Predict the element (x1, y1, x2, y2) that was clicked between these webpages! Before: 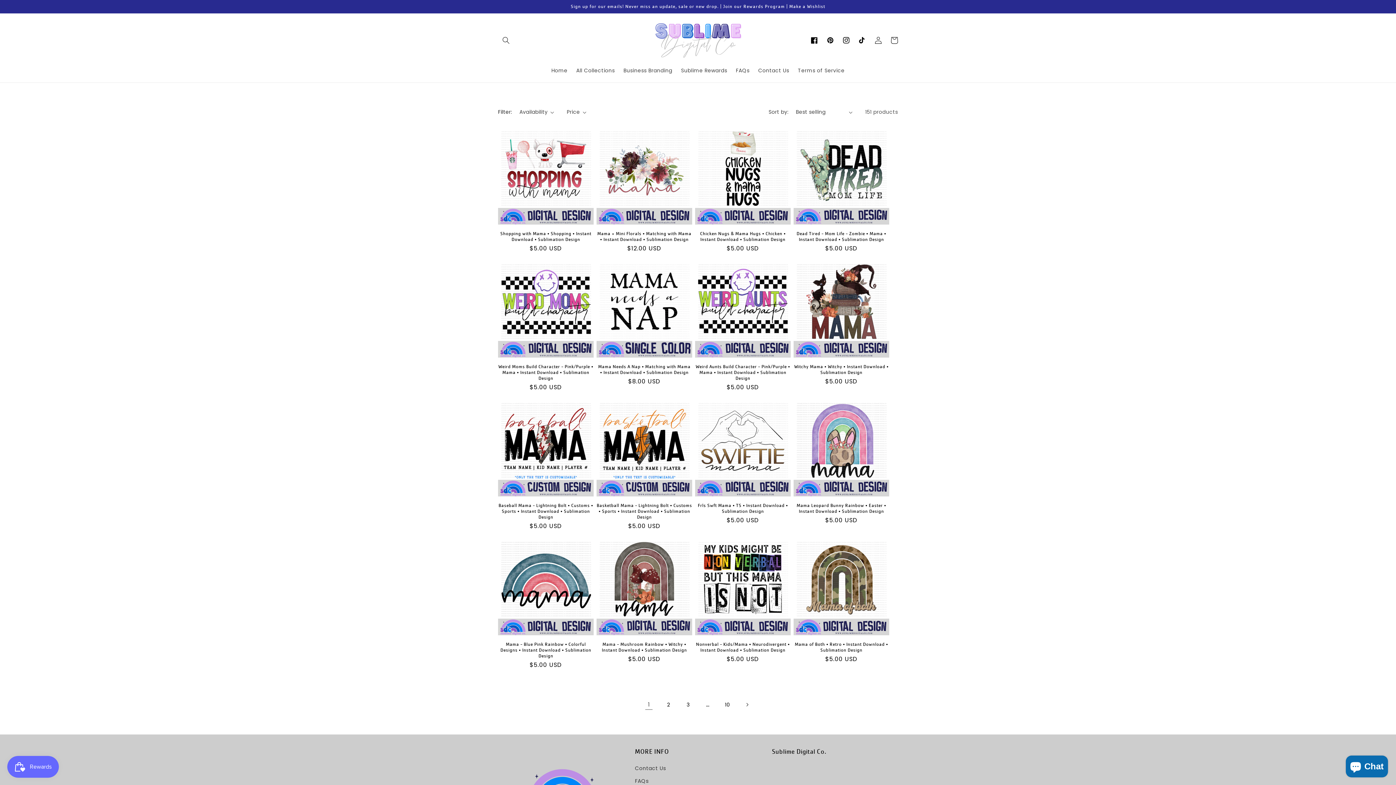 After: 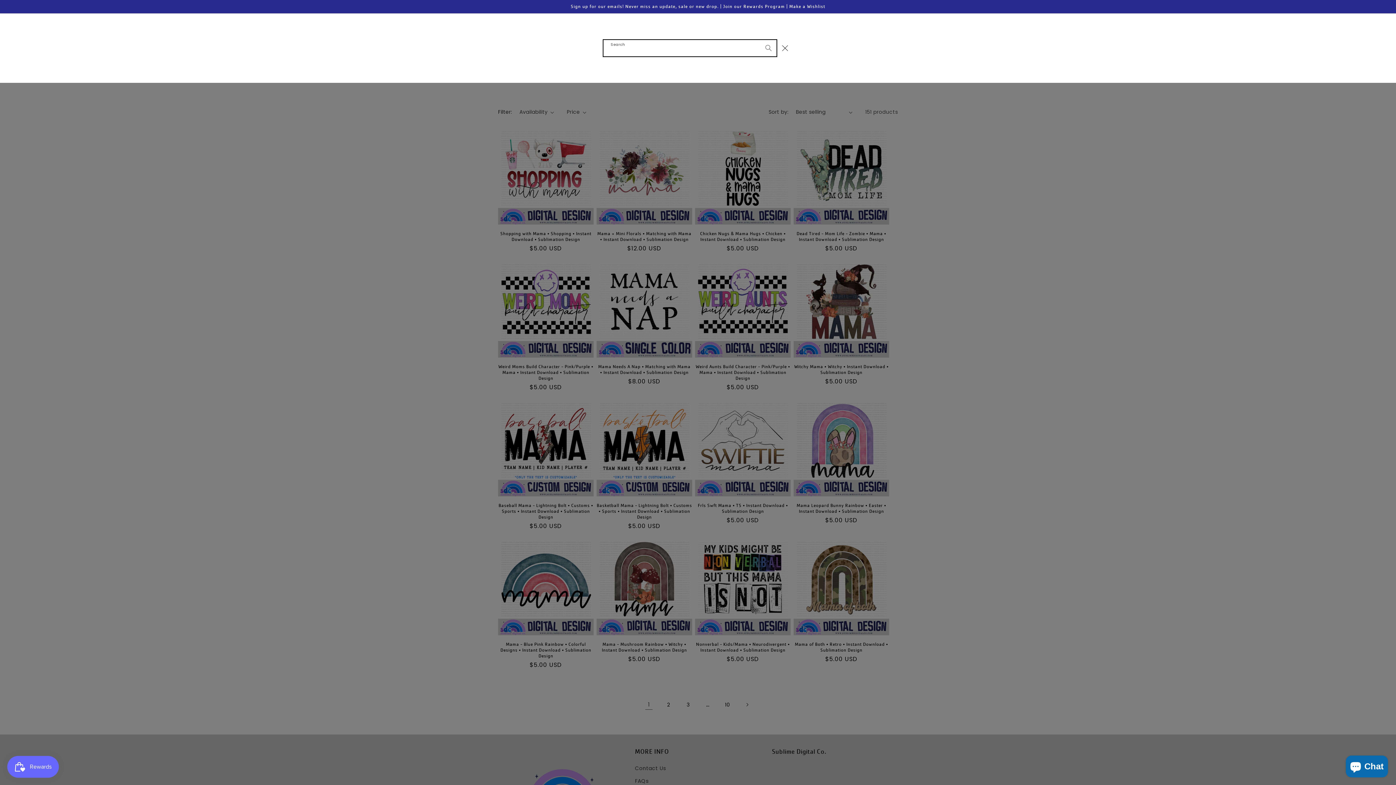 Action: label: Search bbox: (498, 32, 514, 48)